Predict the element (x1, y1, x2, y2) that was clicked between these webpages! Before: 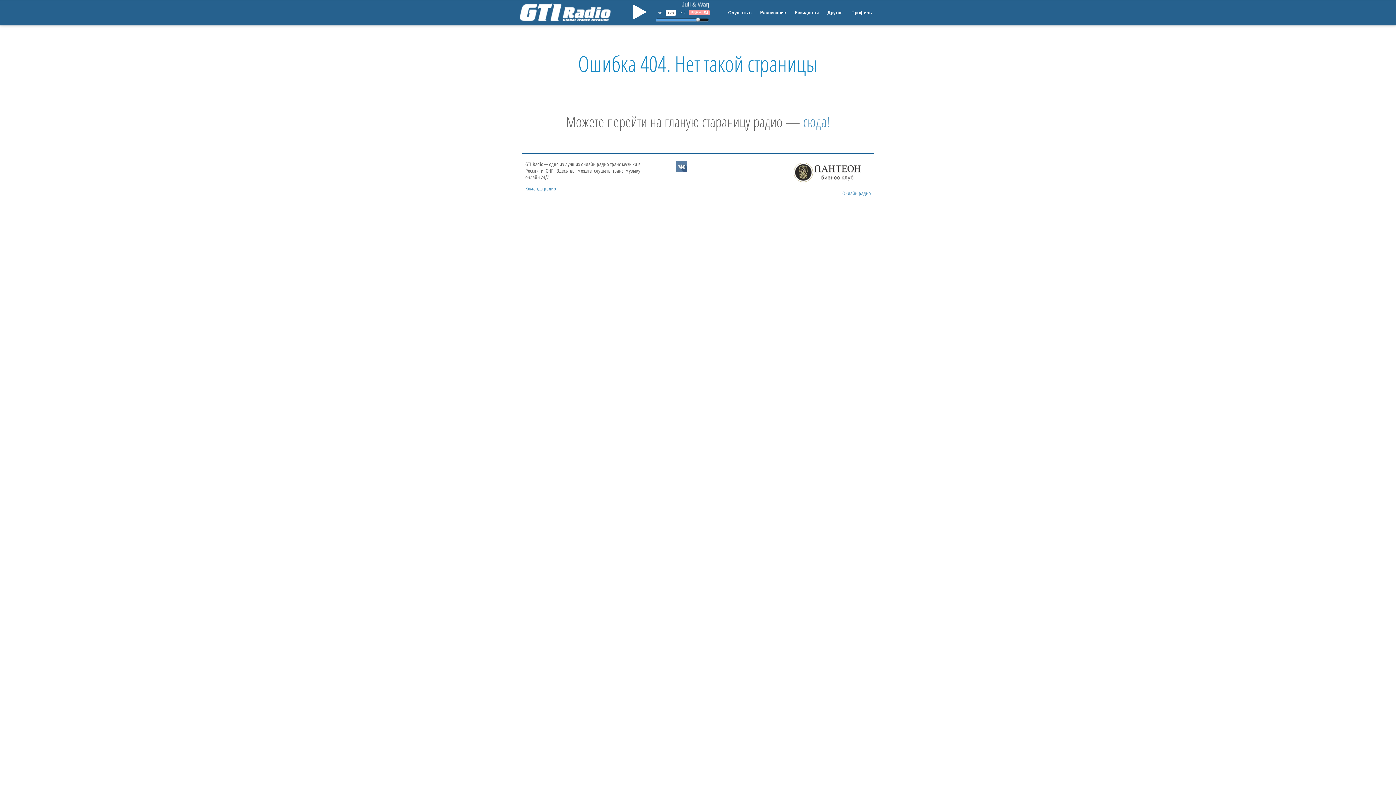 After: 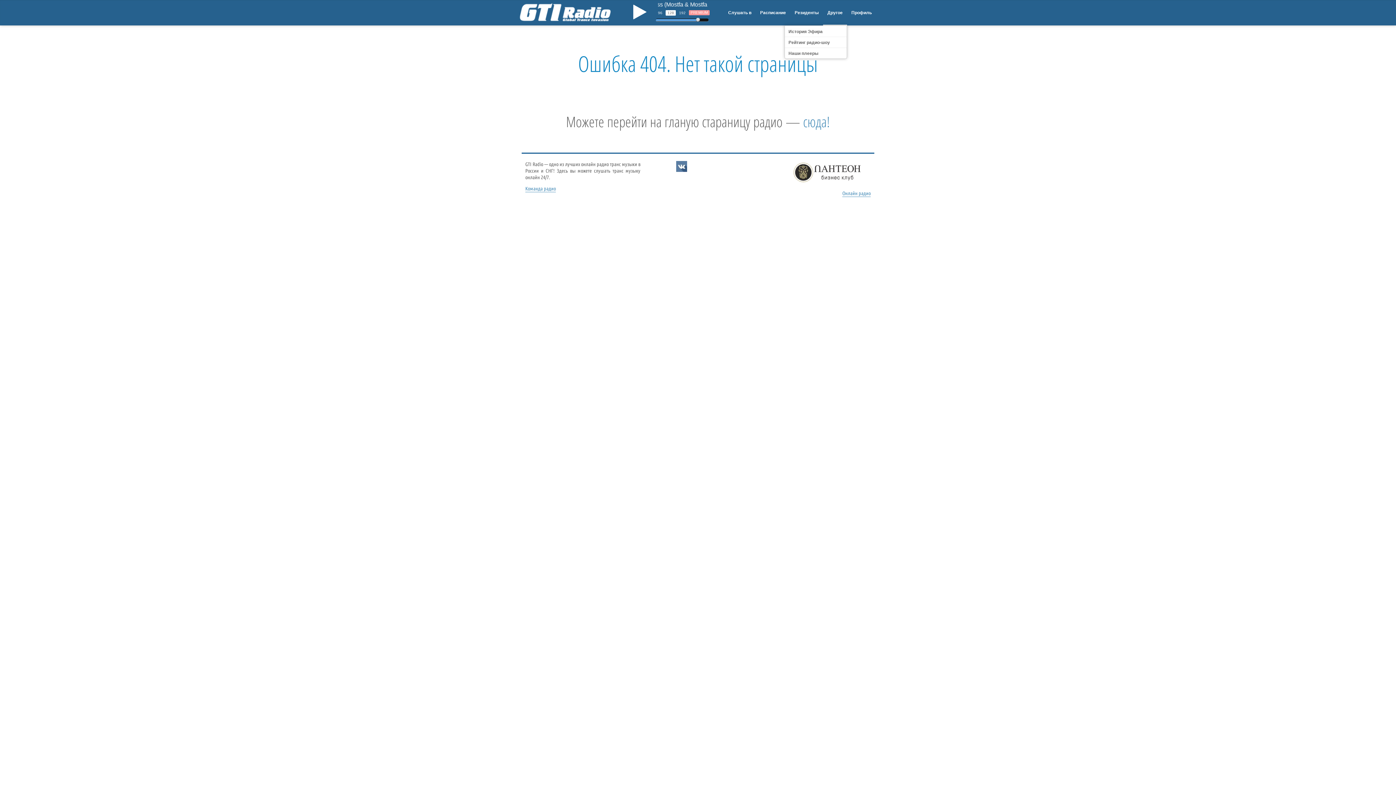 Action: label: Другое bbox: (823, 6, 847, 19)